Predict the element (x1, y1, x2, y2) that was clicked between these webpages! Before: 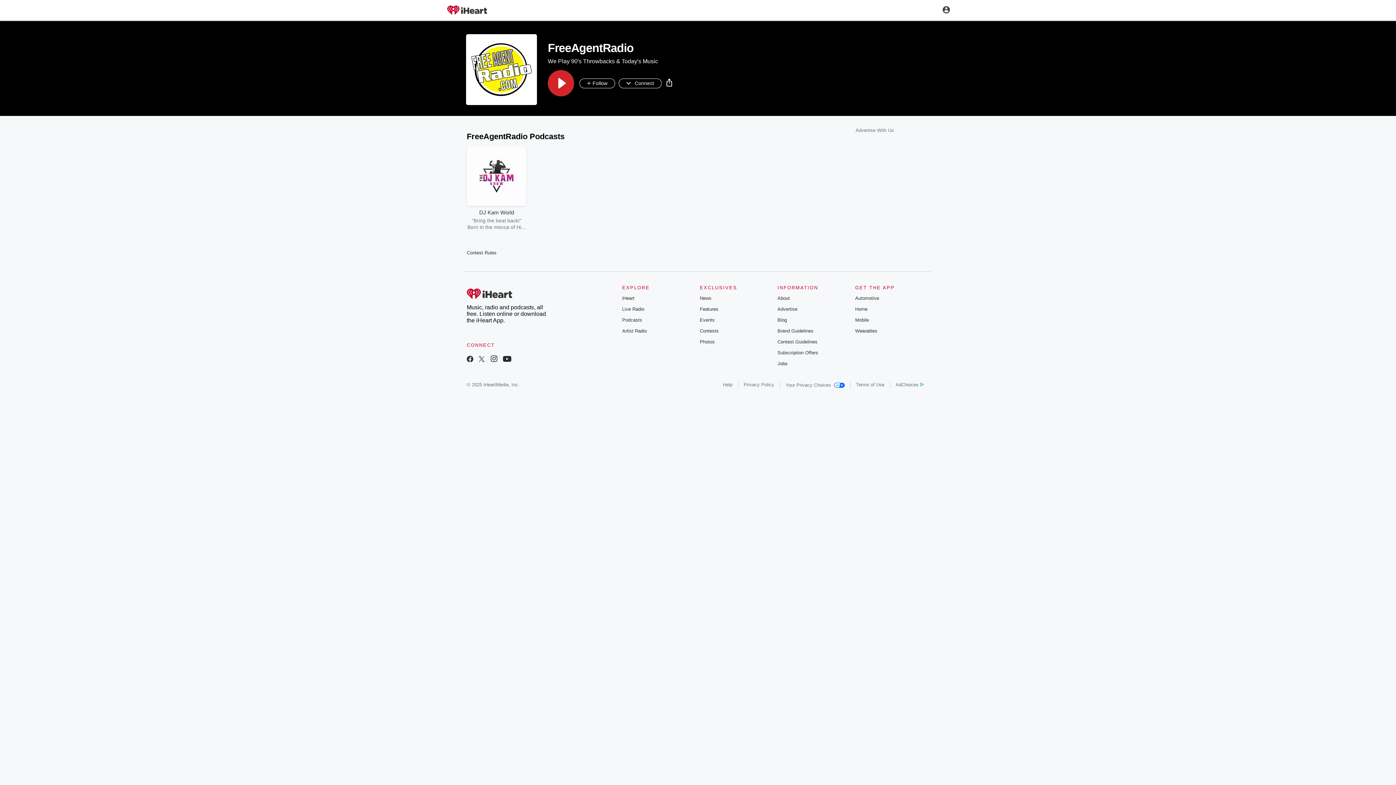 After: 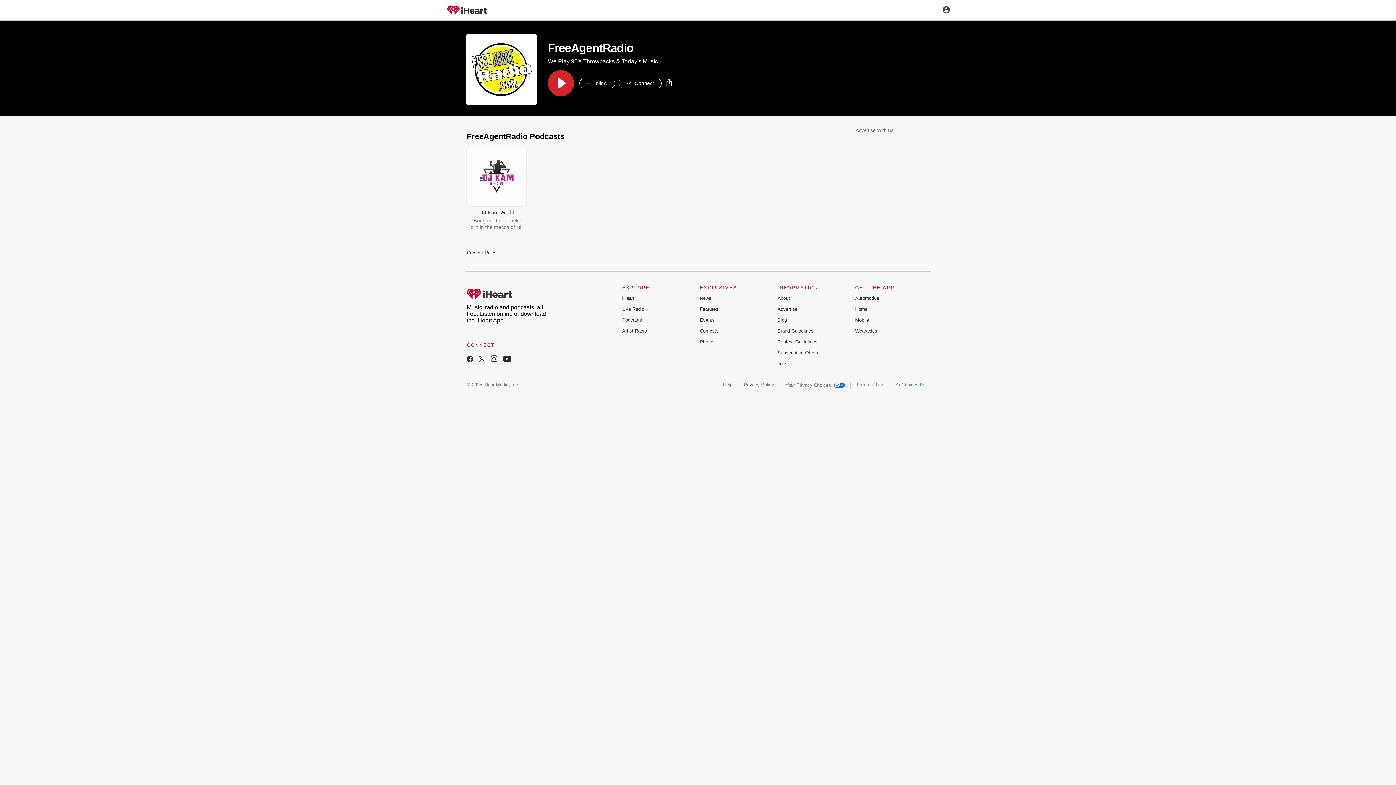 Action: label: News bbox: (699, 295, 711, 301)